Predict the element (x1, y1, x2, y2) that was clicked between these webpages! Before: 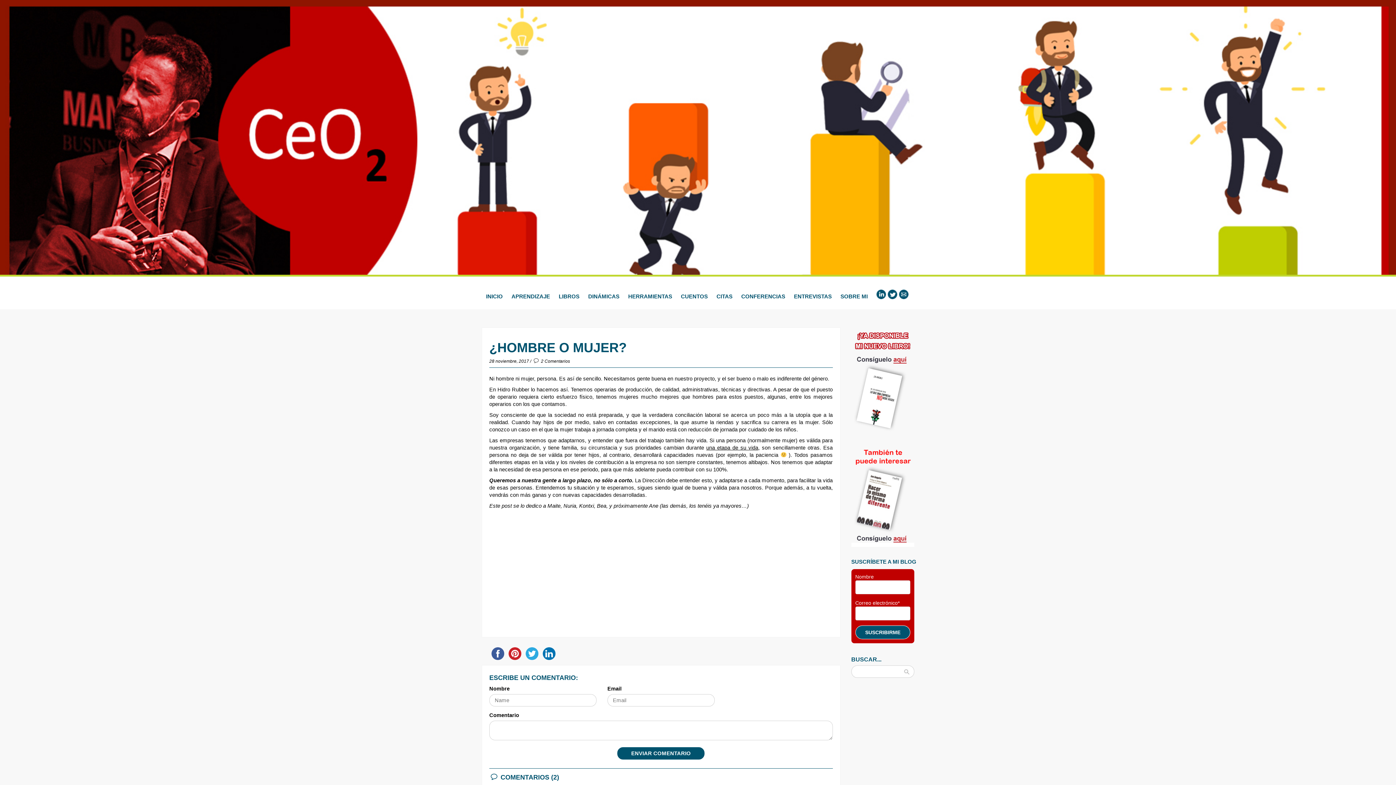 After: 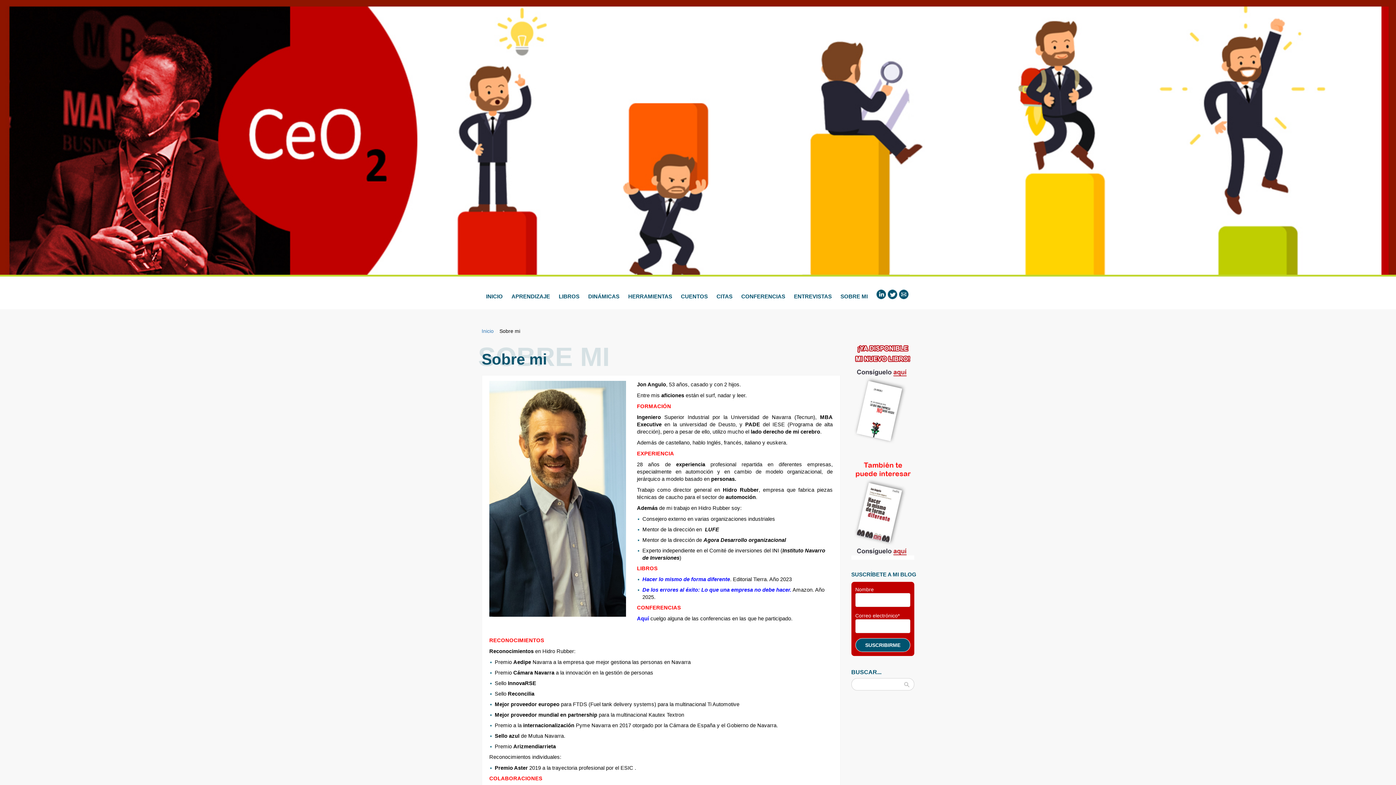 Action: bbox: (836, 287, 872, 305) label: SOBRE MI